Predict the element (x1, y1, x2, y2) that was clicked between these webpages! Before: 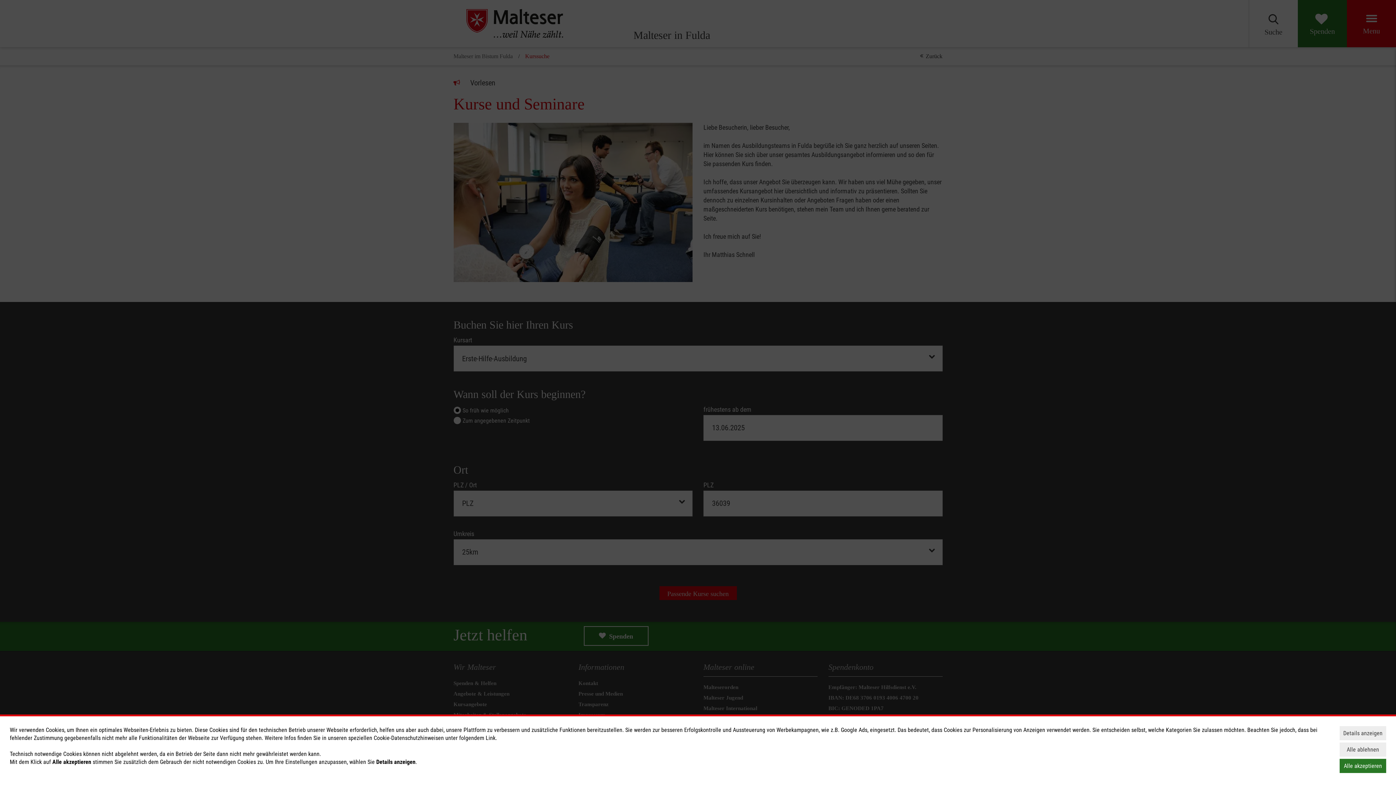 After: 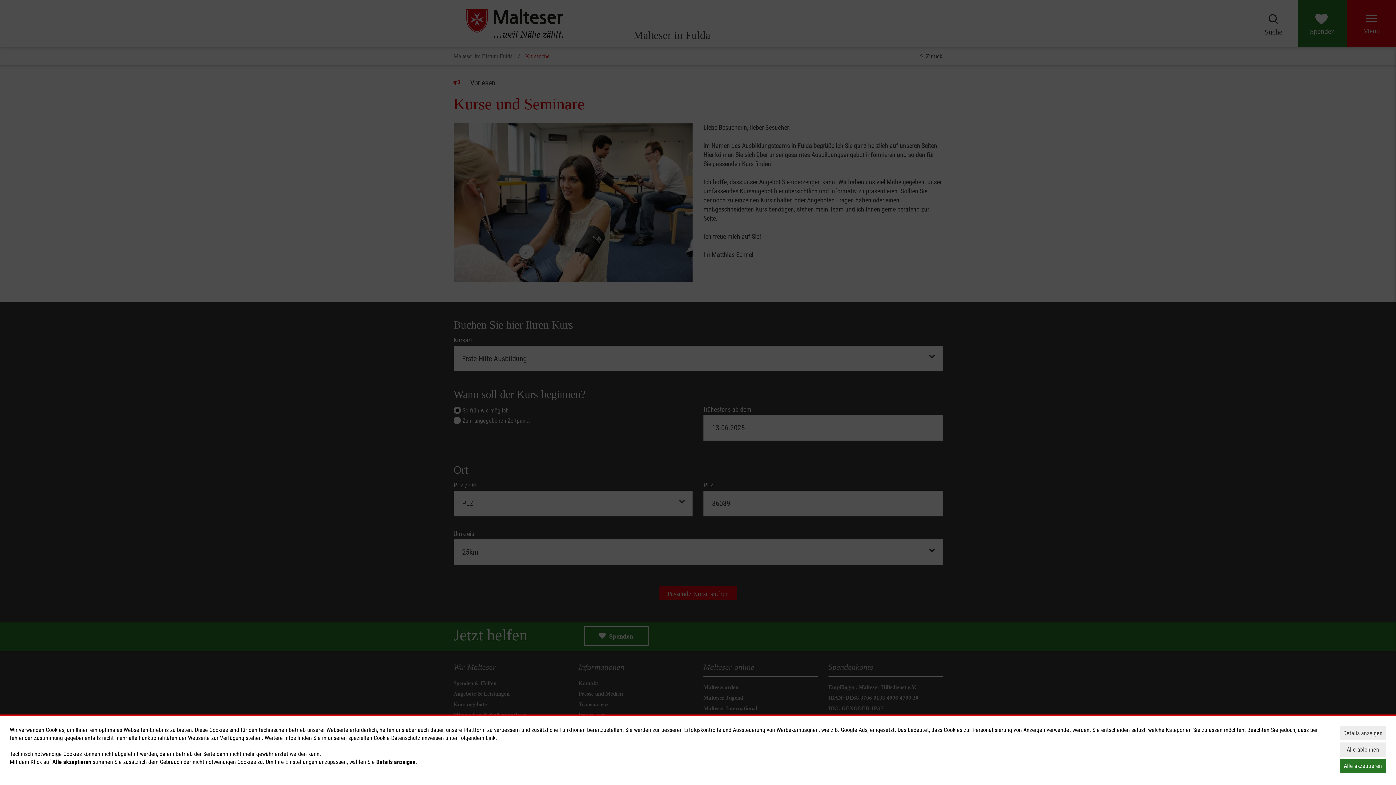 Action: label: Link bbox: (485, 734, 495, 741)